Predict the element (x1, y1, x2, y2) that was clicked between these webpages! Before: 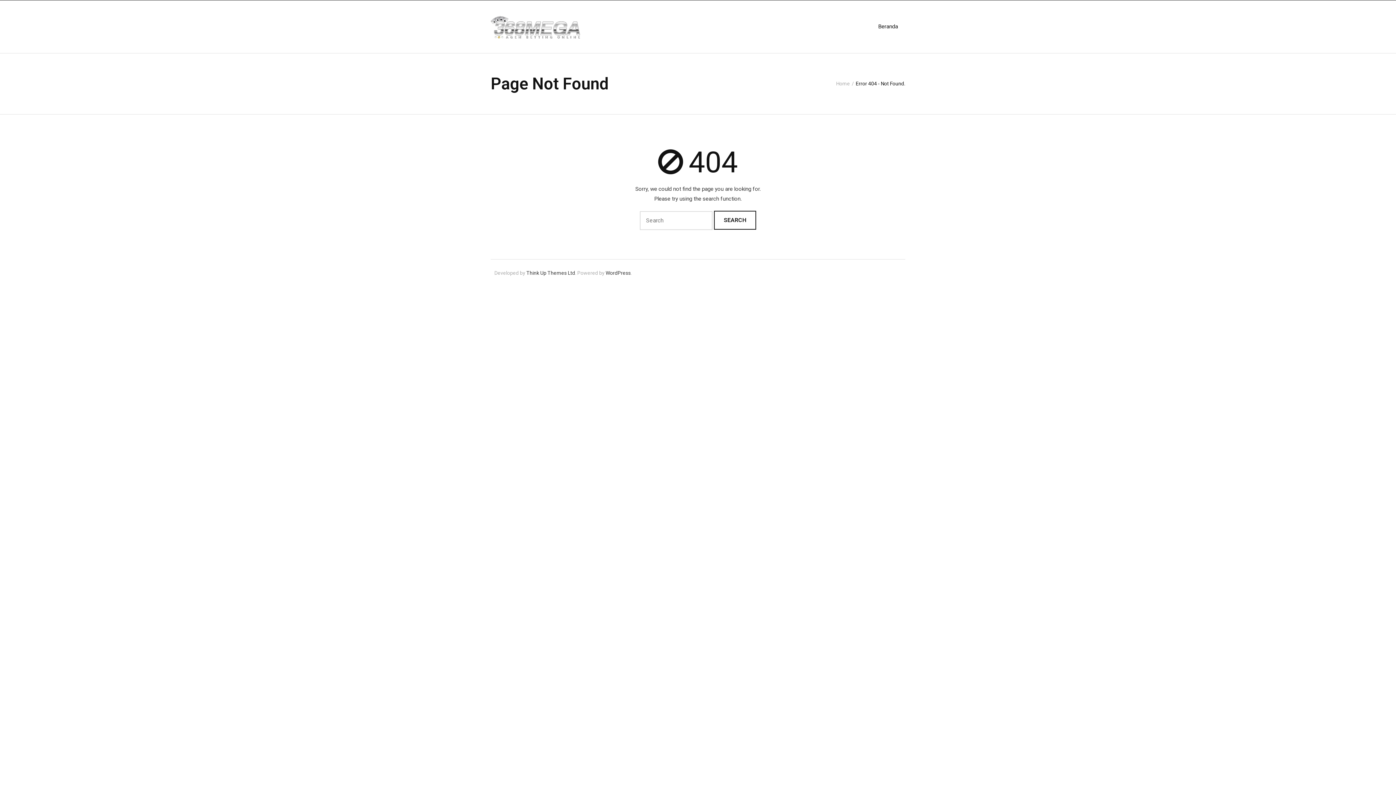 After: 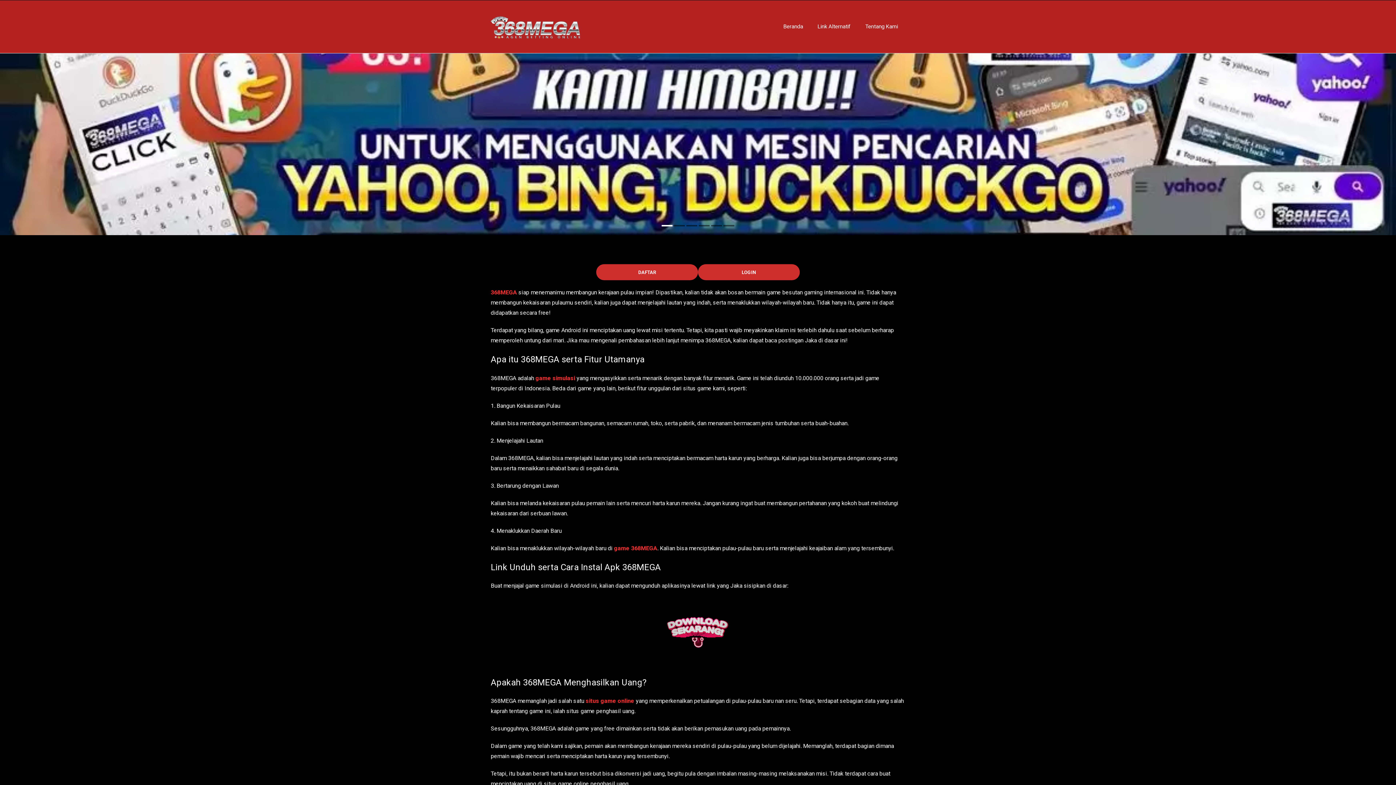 Action: label: Beranda bbox: (871, 0, 905, 53)